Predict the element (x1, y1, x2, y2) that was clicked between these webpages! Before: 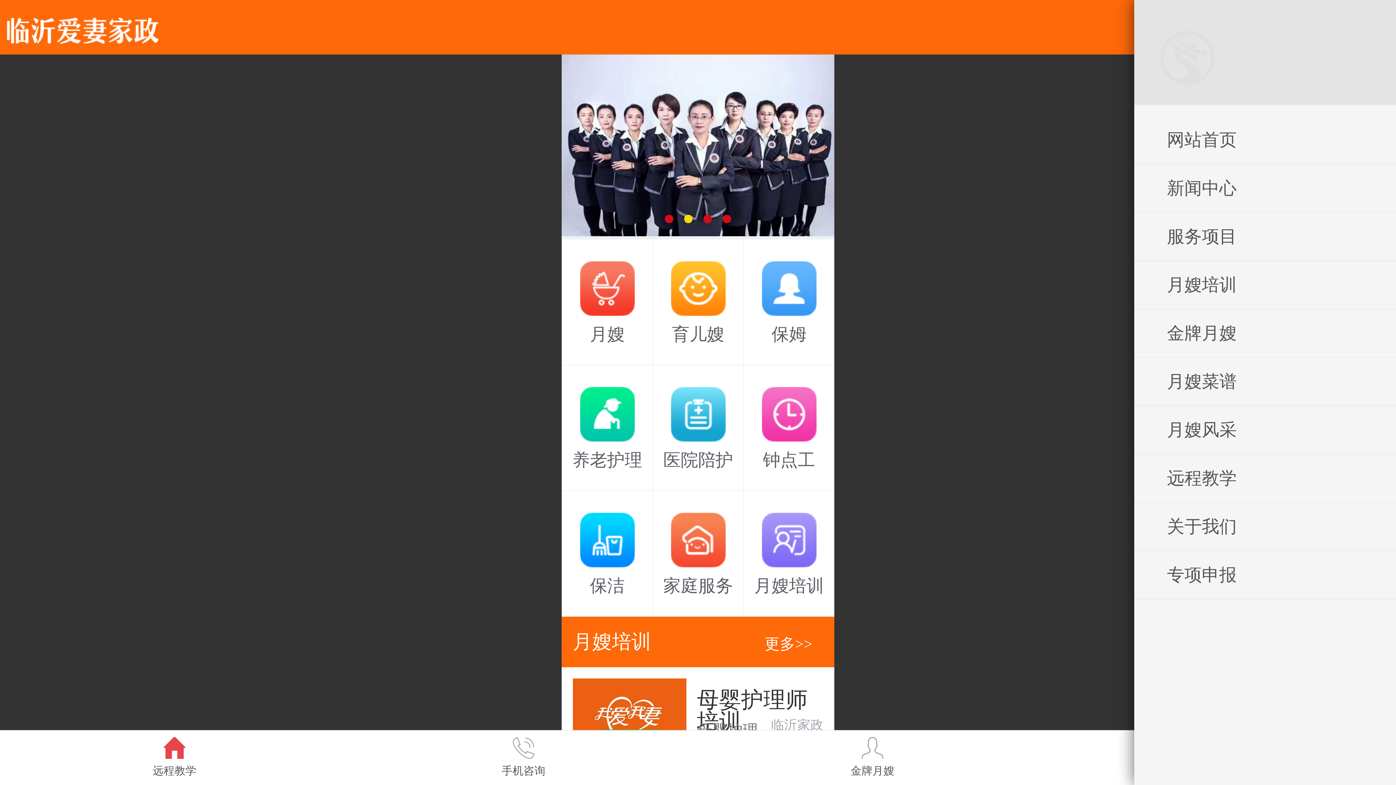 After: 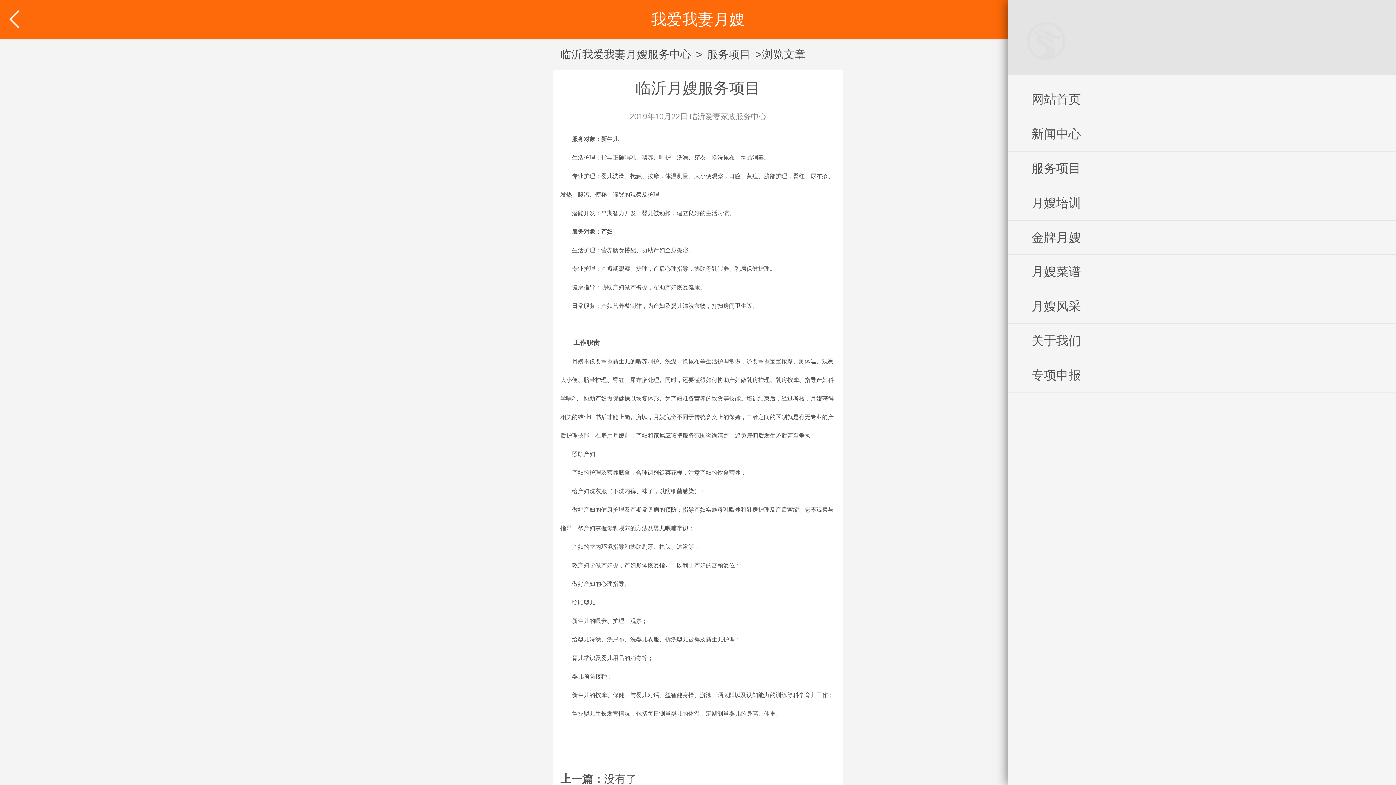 Action: bbox: (562, 261, 652, 347) label: 月嫂